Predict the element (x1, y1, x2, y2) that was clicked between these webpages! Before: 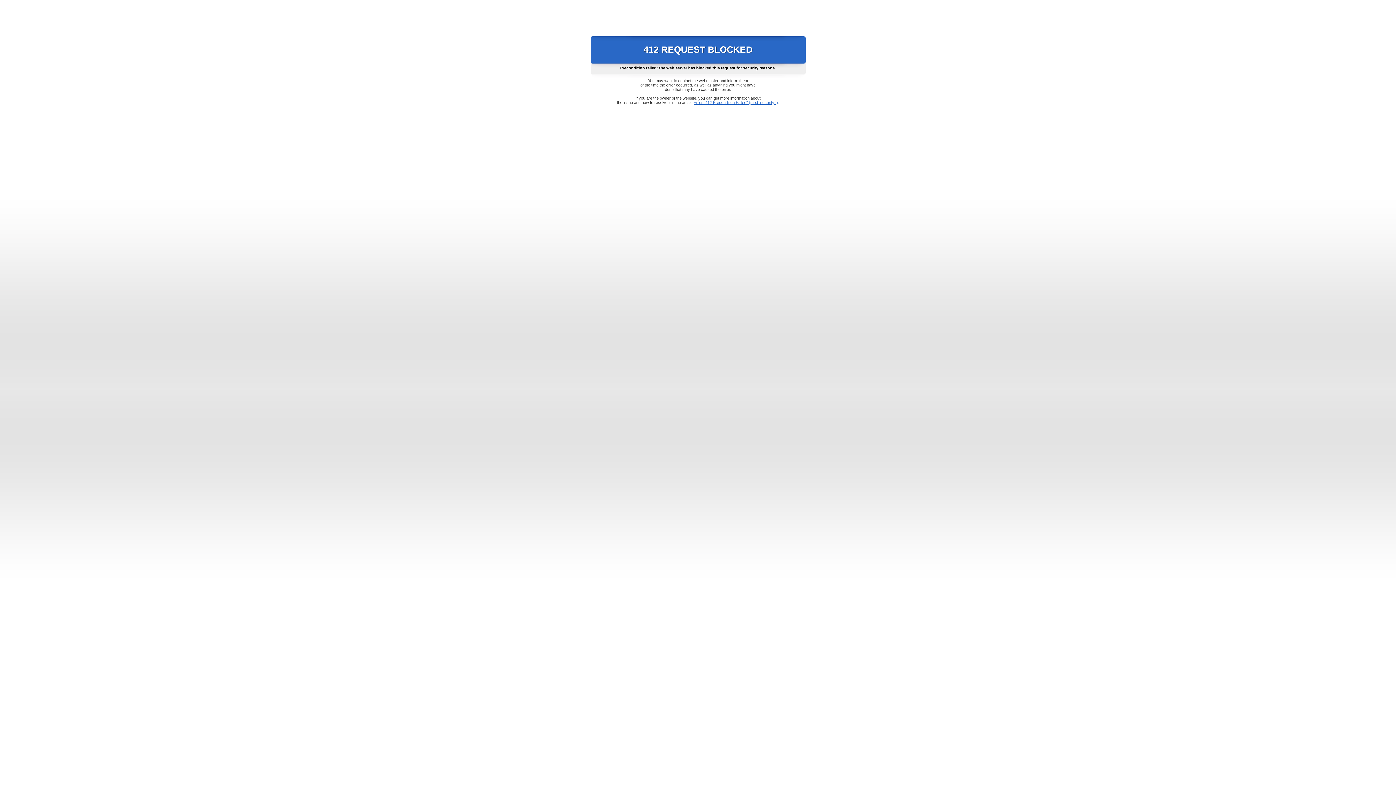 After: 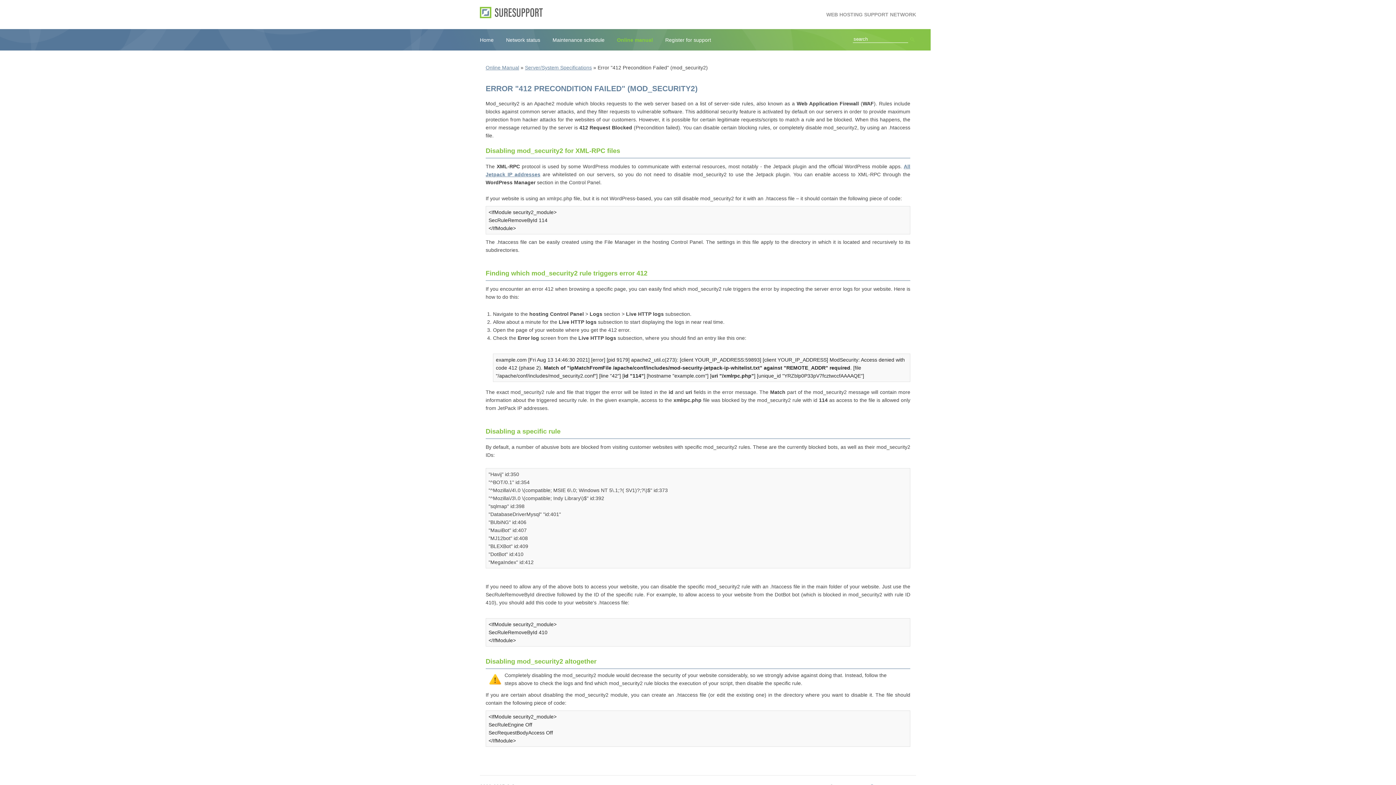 Action: bbox: (693, 100, 778, 104) label: Error "412 Precondition Failed" (mod_security2)